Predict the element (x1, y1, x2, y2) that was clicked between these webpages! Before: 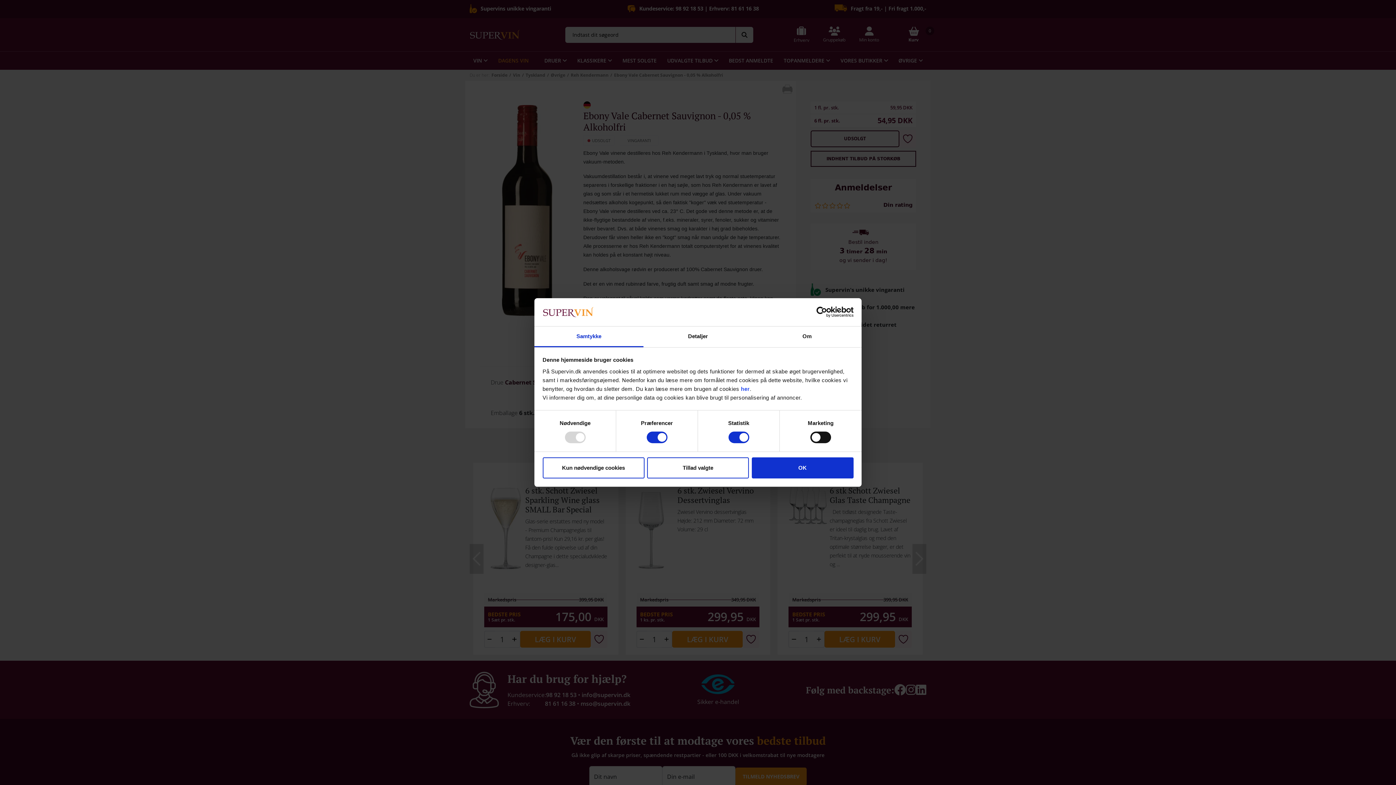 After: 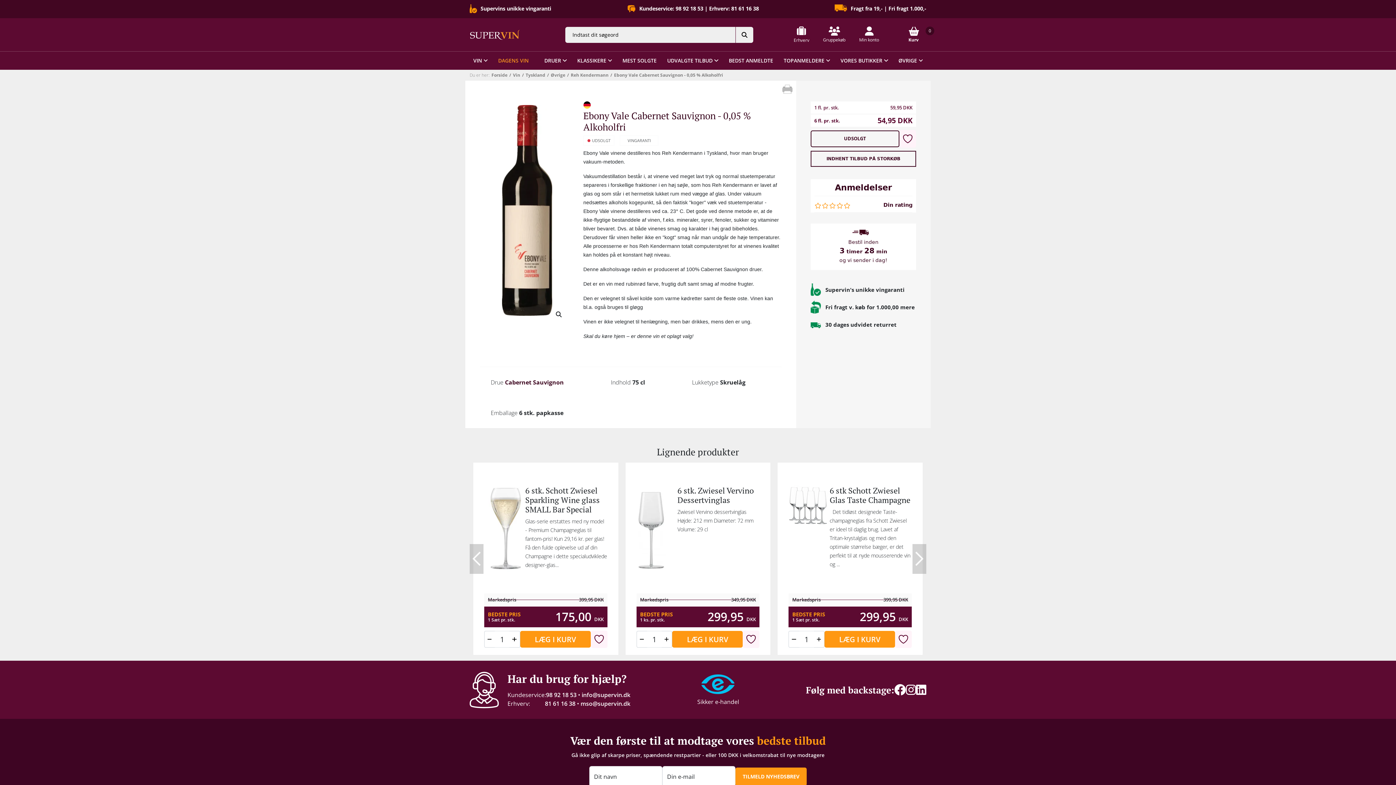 Action: label: Kun nødvendige cookies bbox: (542, 457, 644, 478)